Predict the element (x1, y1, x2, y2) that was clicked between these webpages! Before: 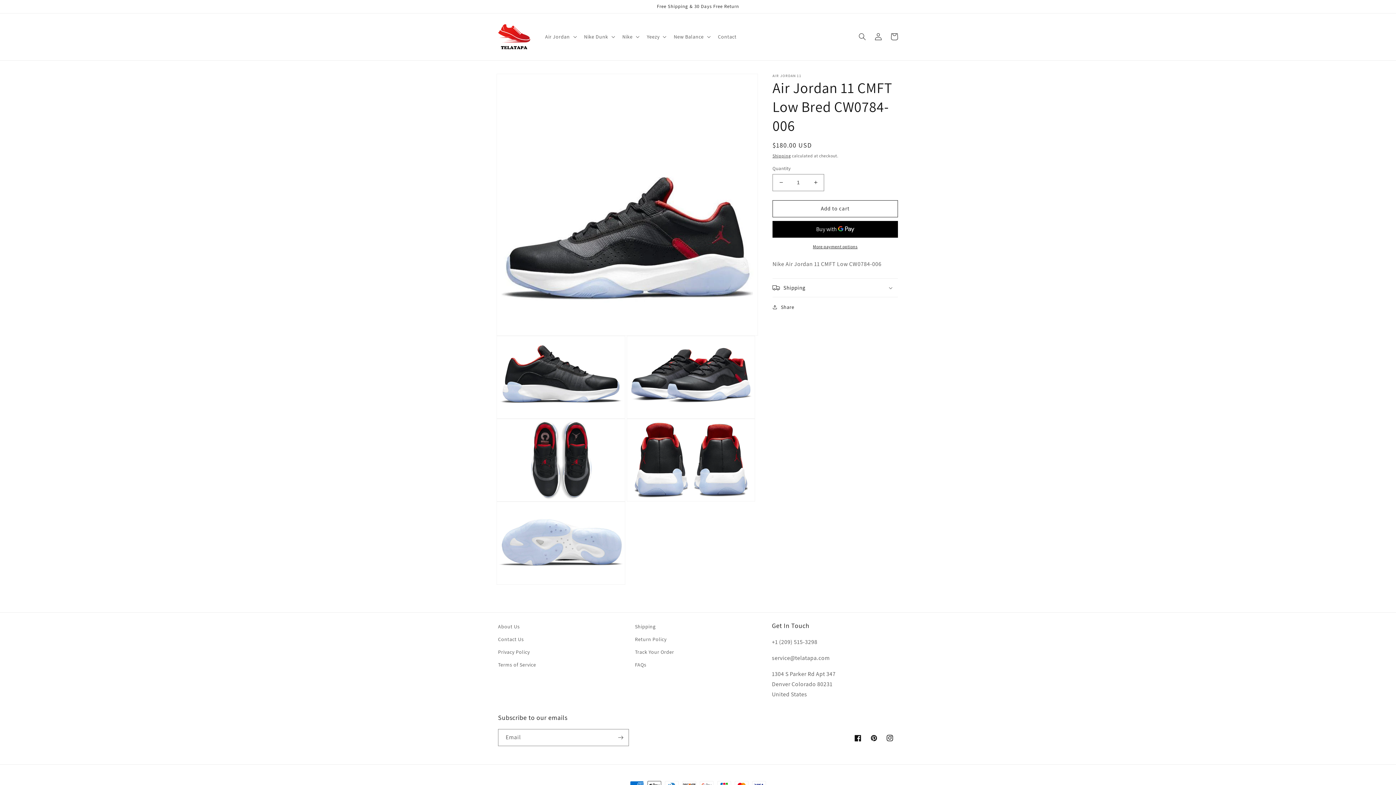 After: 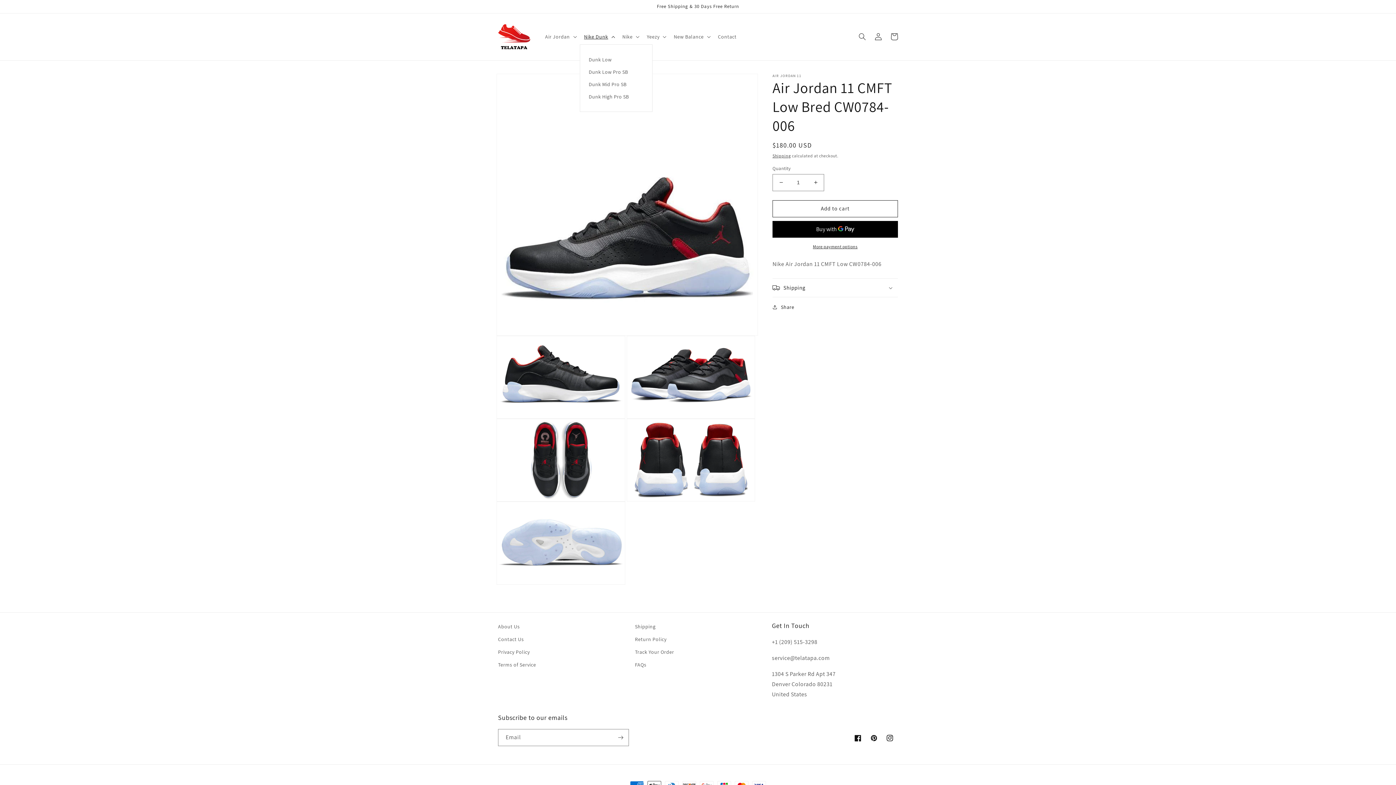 Action: label: Nike Dunk bbox: (579, 29, 618, 44)